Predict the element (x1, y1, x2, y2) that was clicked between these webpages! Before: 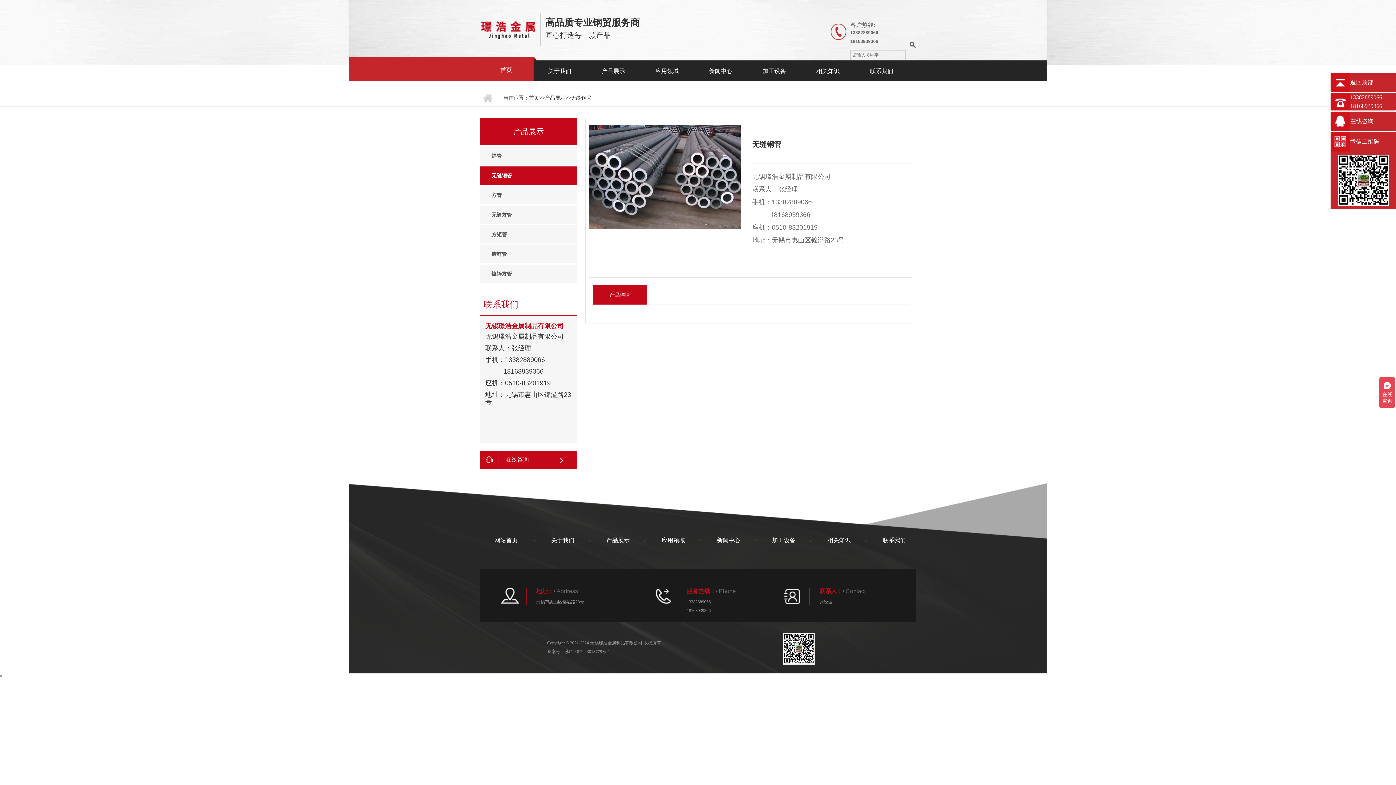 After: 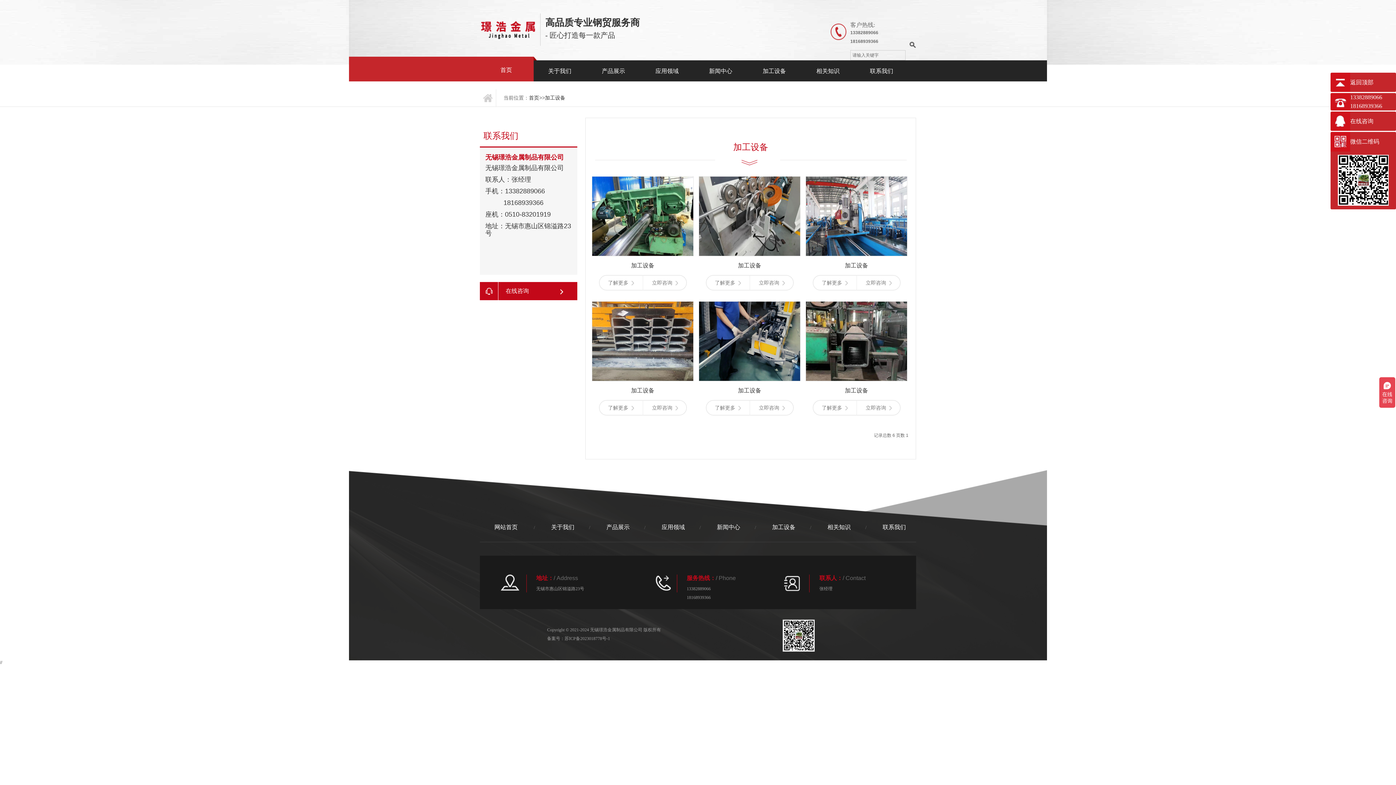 Action: bbox: (747, 56, 801, 85) label: 加工设备